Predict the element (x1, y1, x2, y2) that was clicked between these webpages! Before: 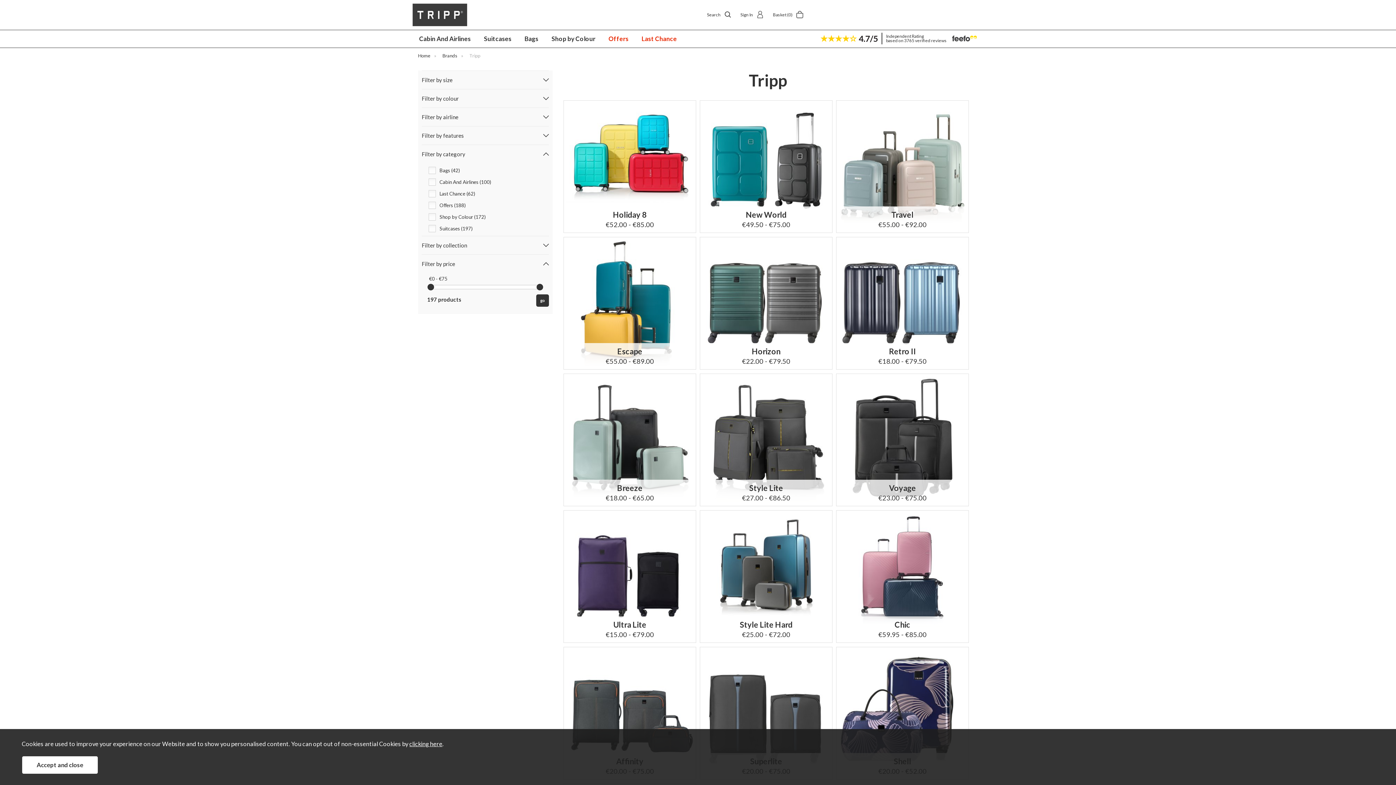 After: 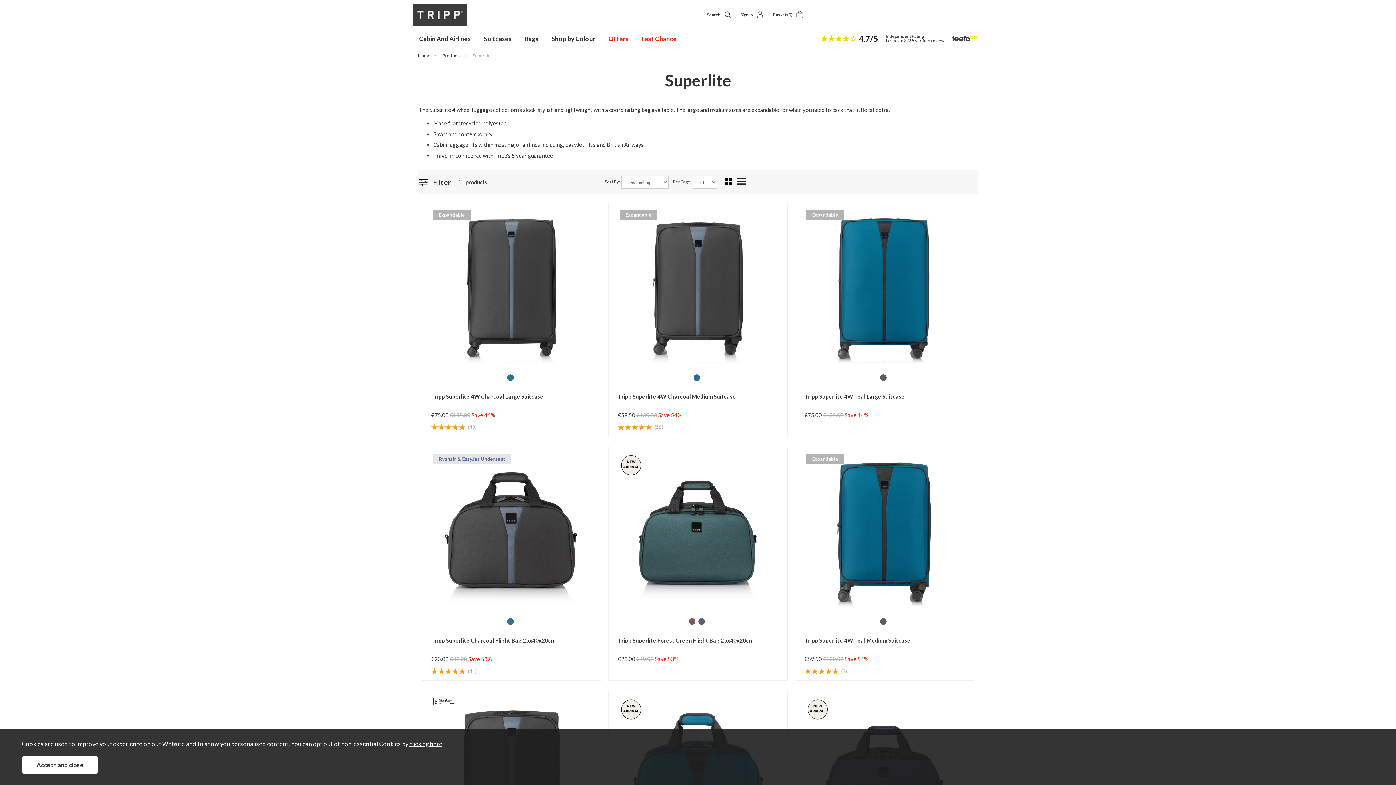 Action: bbox: (700, 647, 832, 779) label: Superlite
€20.00 - €75.00